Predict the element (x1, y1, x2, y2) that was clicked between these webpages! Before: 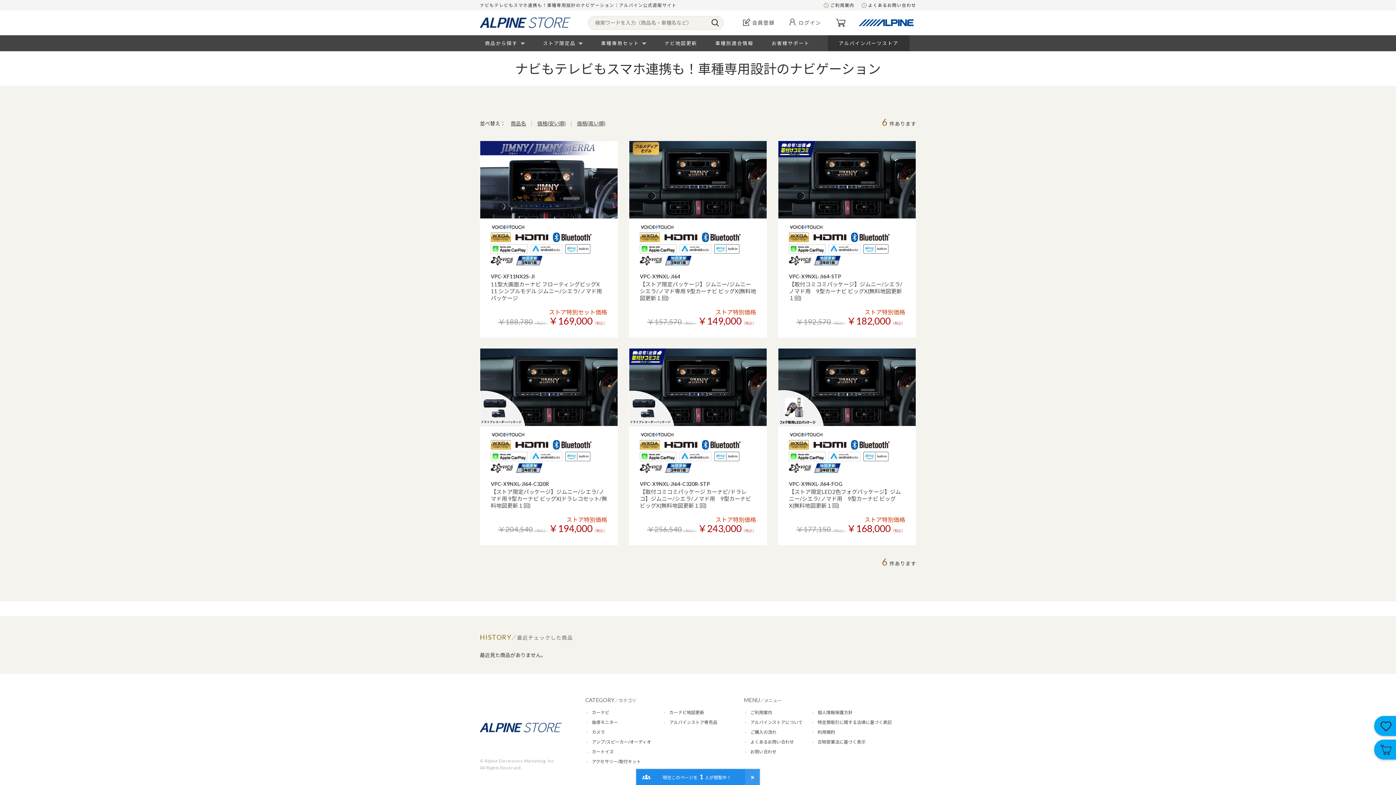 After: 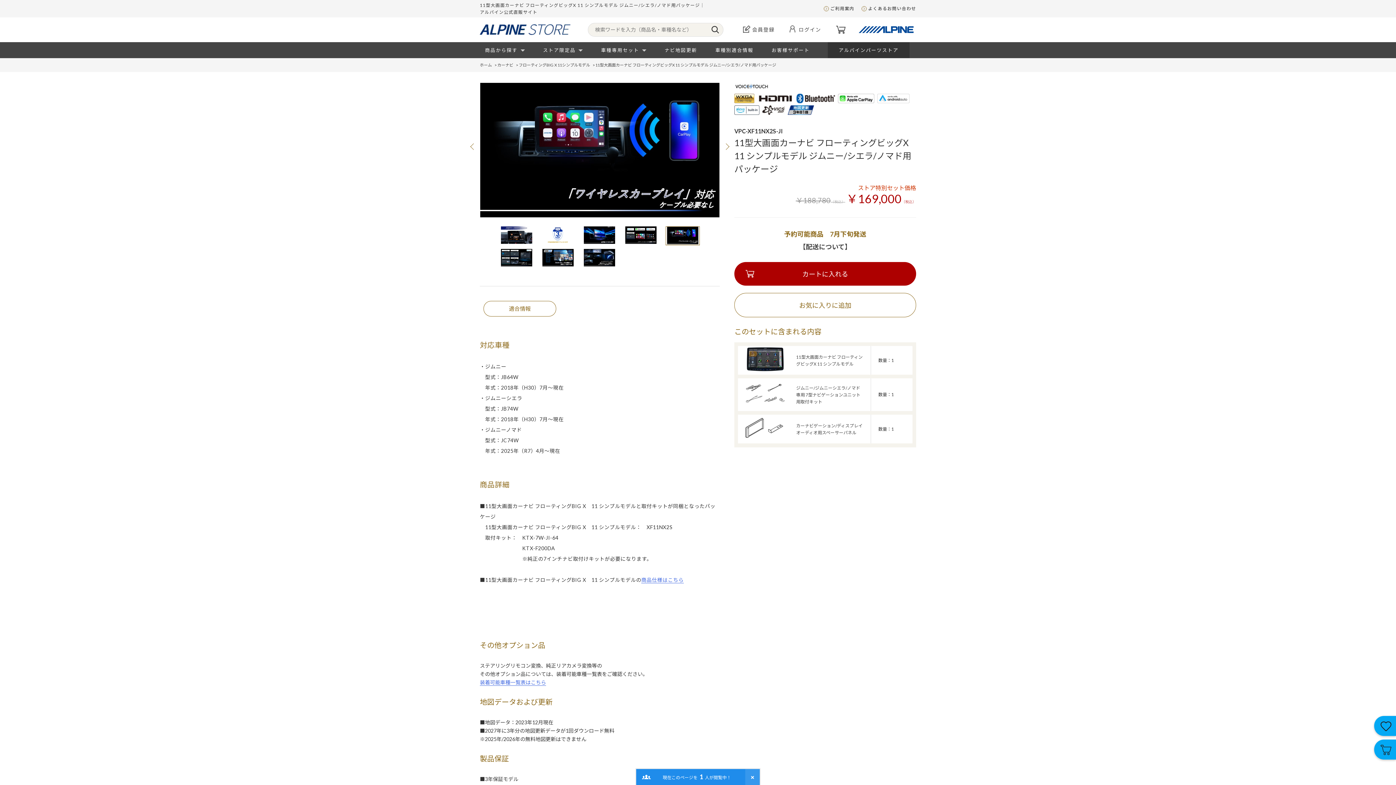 Action: bbox: (480, 141, 618, 337) label: 
       
VPC-XF11NX2S-JI
11型大画面カーナビ フローティングビッグX 11 シンプルモデル ジムニー/シエラ/ノマド用パッケージ
ストア特別セット価格
￥188,780（税込） ￥169,000（税込）